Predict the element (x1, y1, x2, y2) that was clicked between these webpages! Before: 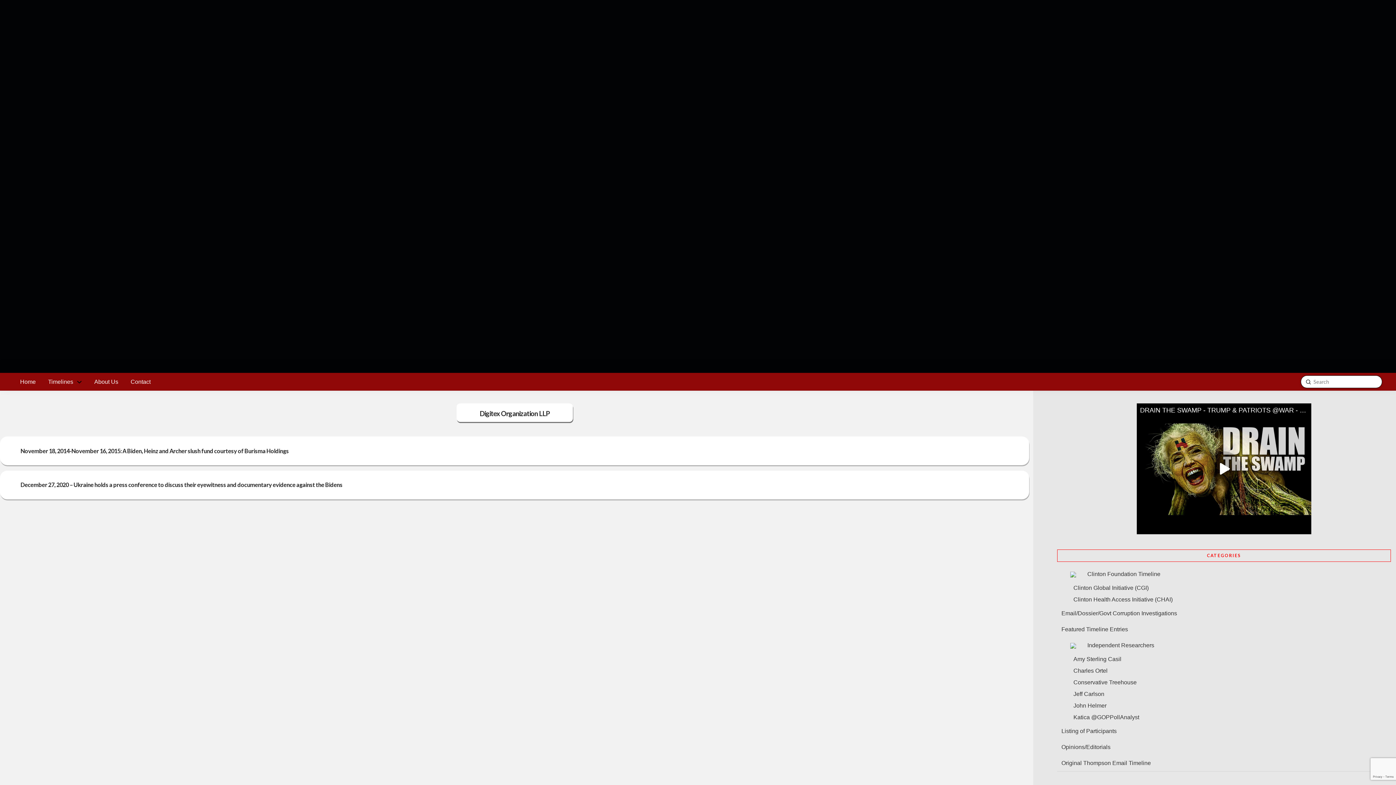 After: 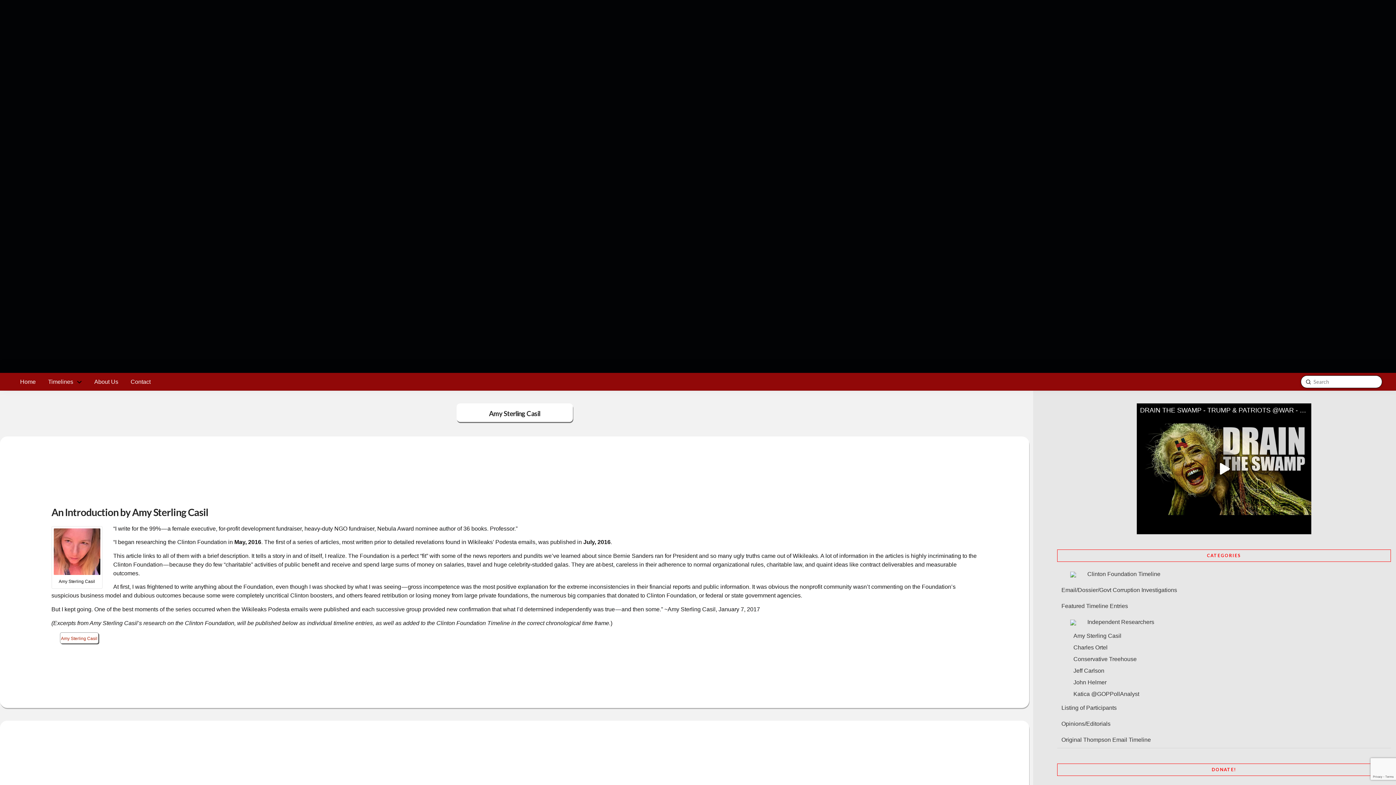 Action: bbox: (1057, 653, 1121, 665) label: Amy Sterling Casil